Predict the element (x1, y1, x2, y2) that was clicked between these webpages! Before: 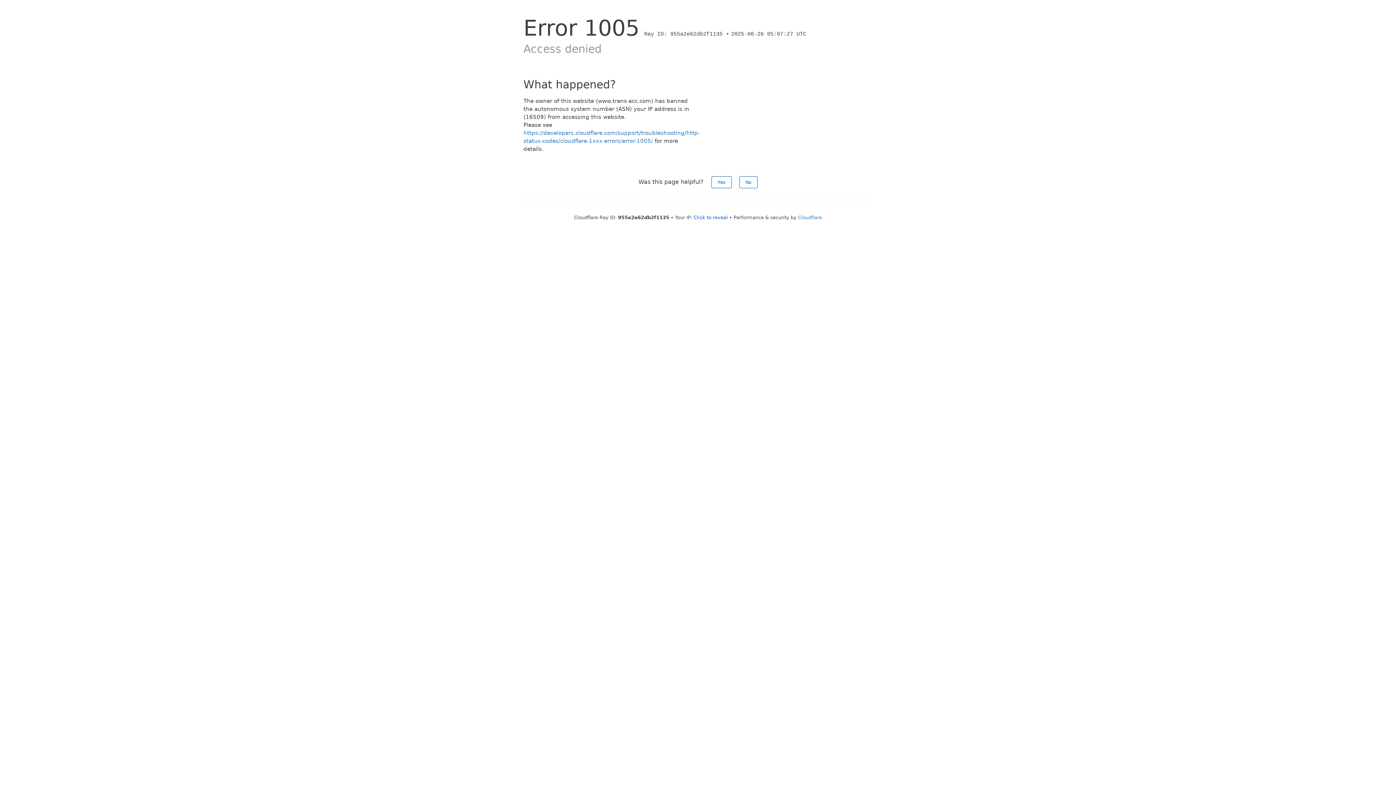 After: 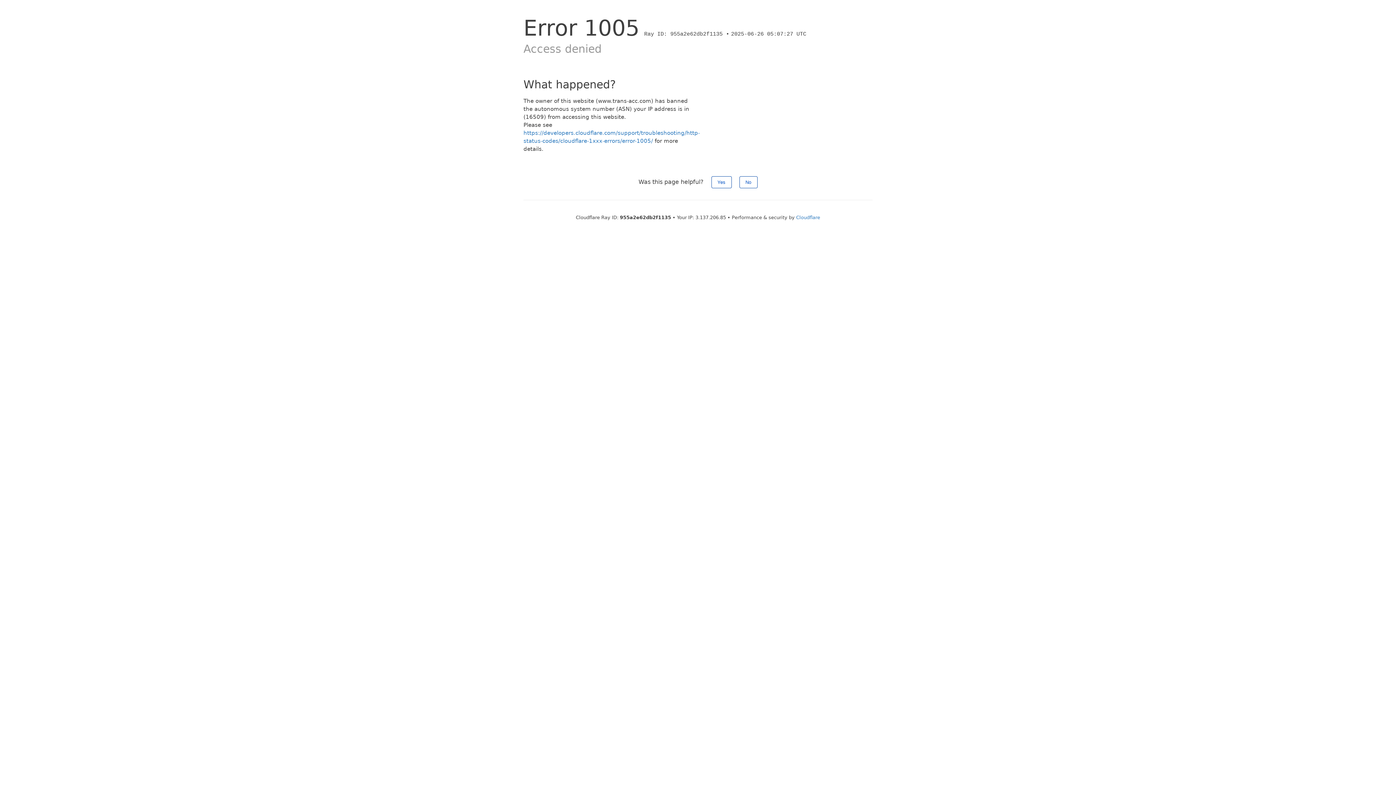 Action: bbox: (693, 214, 728, 220) label: Click to reveal